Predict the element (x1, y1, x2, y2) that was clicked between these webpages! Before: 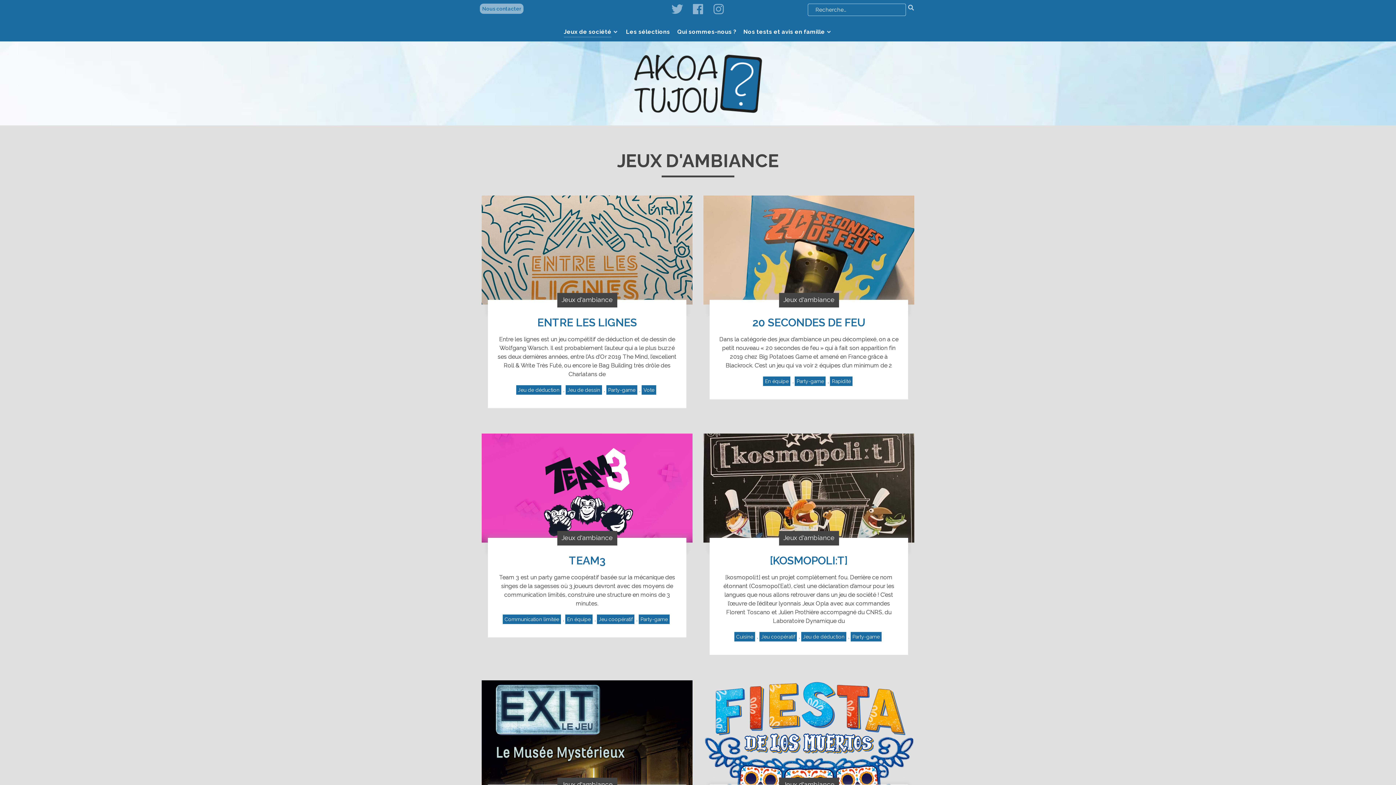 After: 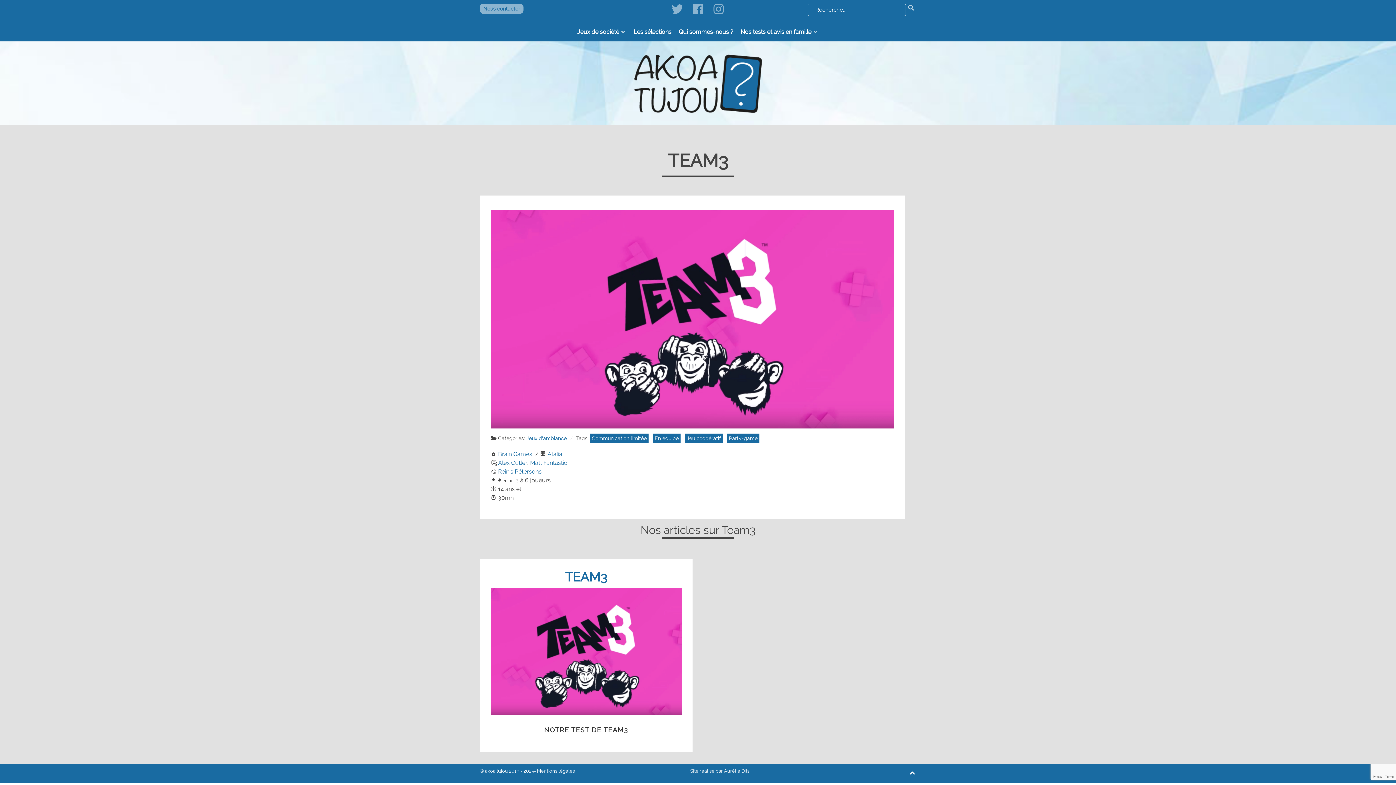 Action: bbox: (569, 554, 605, 567) label: TEAM3